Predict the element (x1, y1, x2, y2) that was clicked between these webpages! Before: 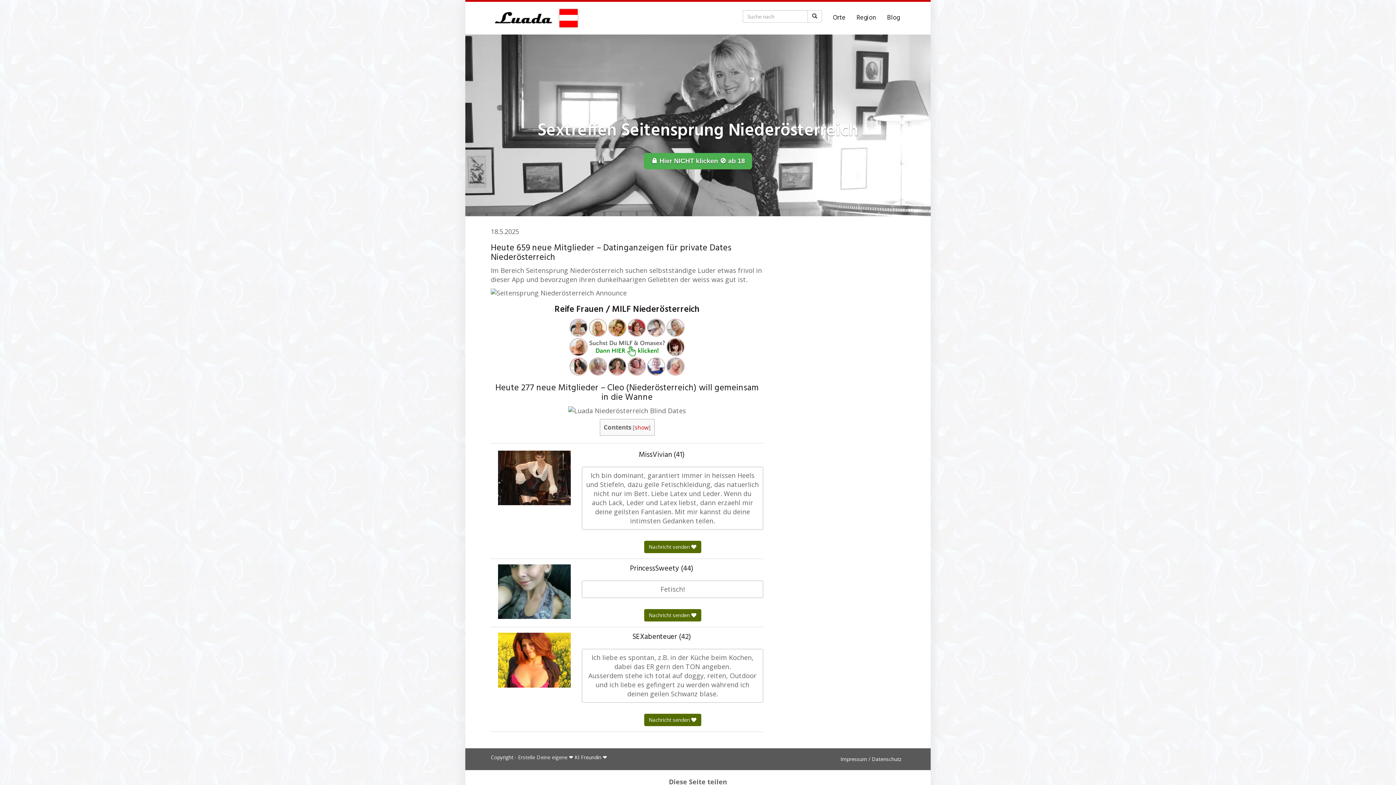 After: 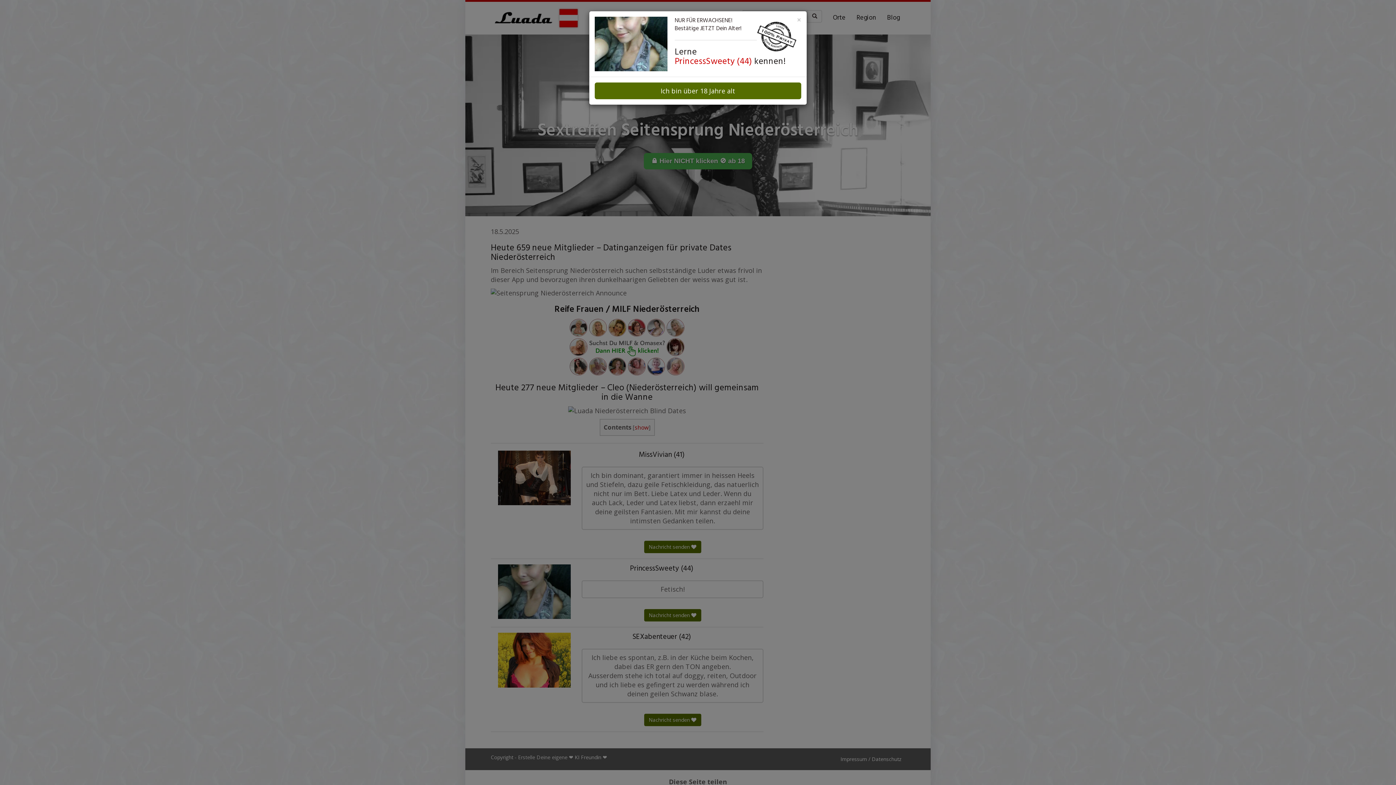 Action: label: Nachricht senden  bbox: (644, 609, 701, 621)